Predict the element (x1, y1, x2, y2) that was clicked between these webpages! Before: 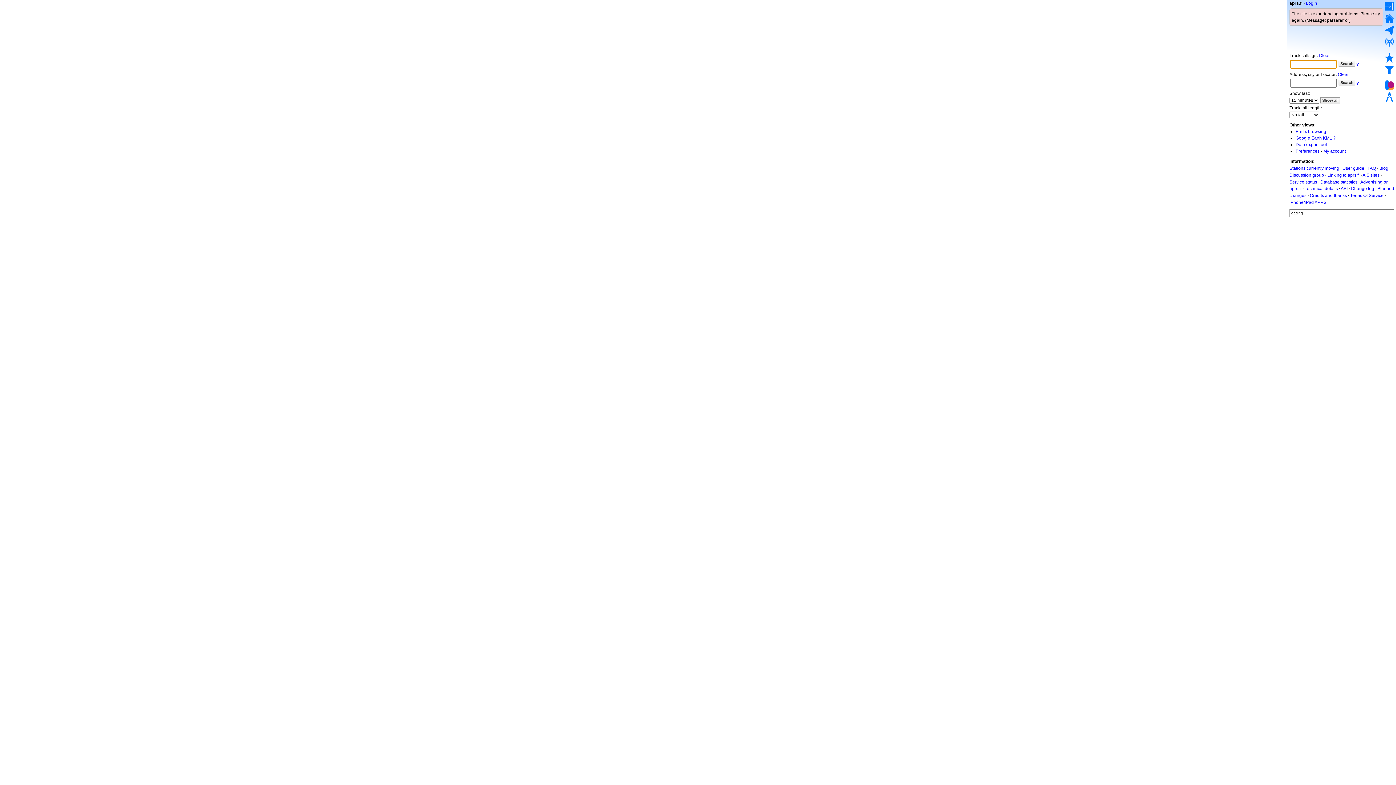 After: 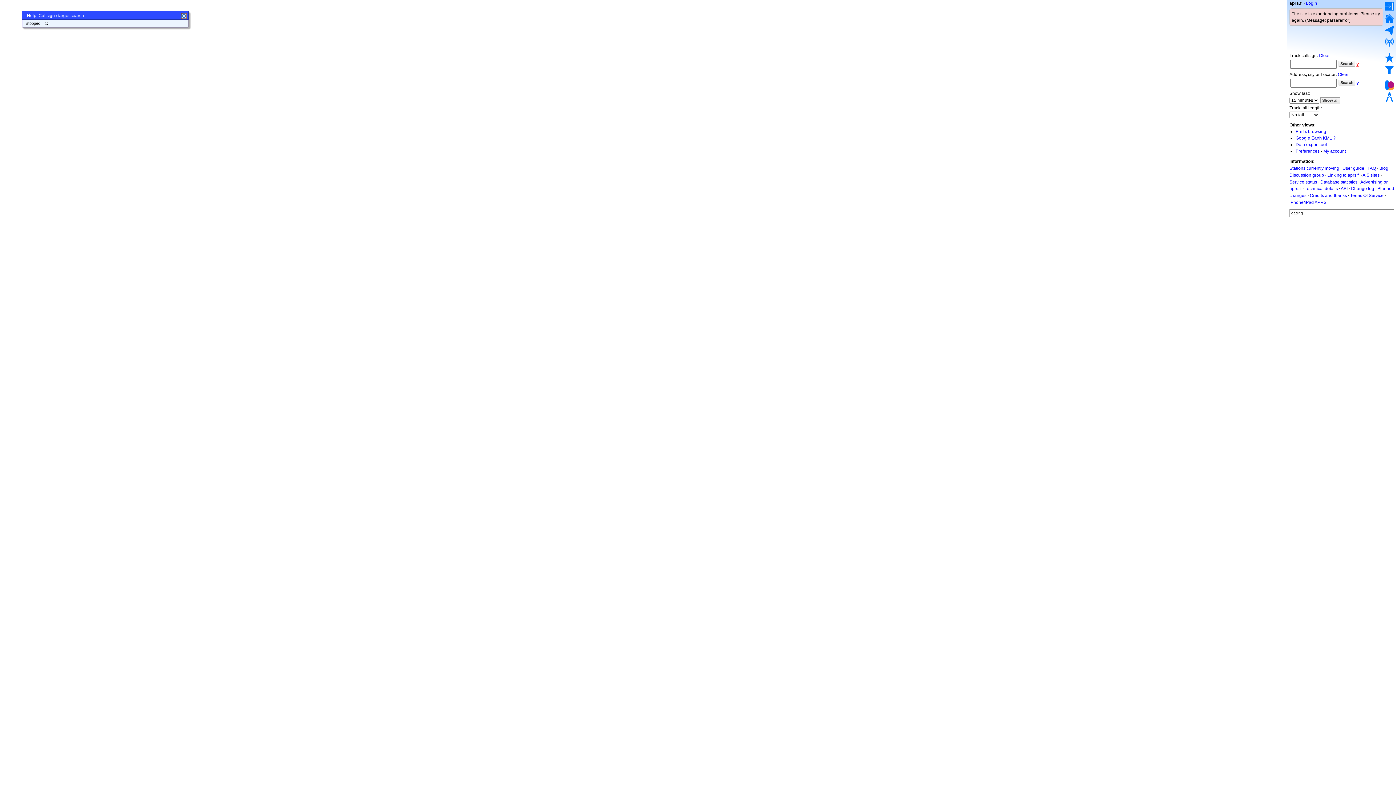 Action: bbox: (1356, 61, 1359, 66) label: ?